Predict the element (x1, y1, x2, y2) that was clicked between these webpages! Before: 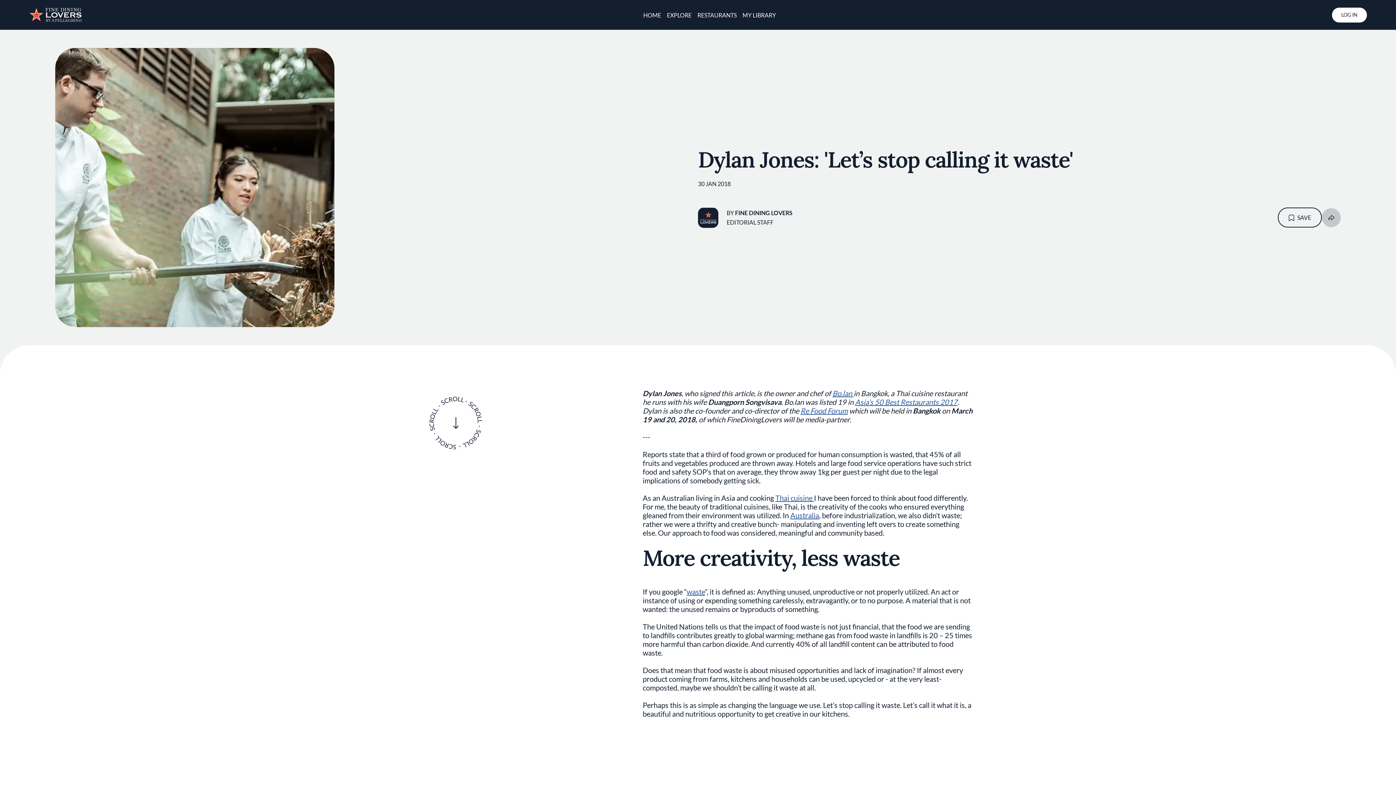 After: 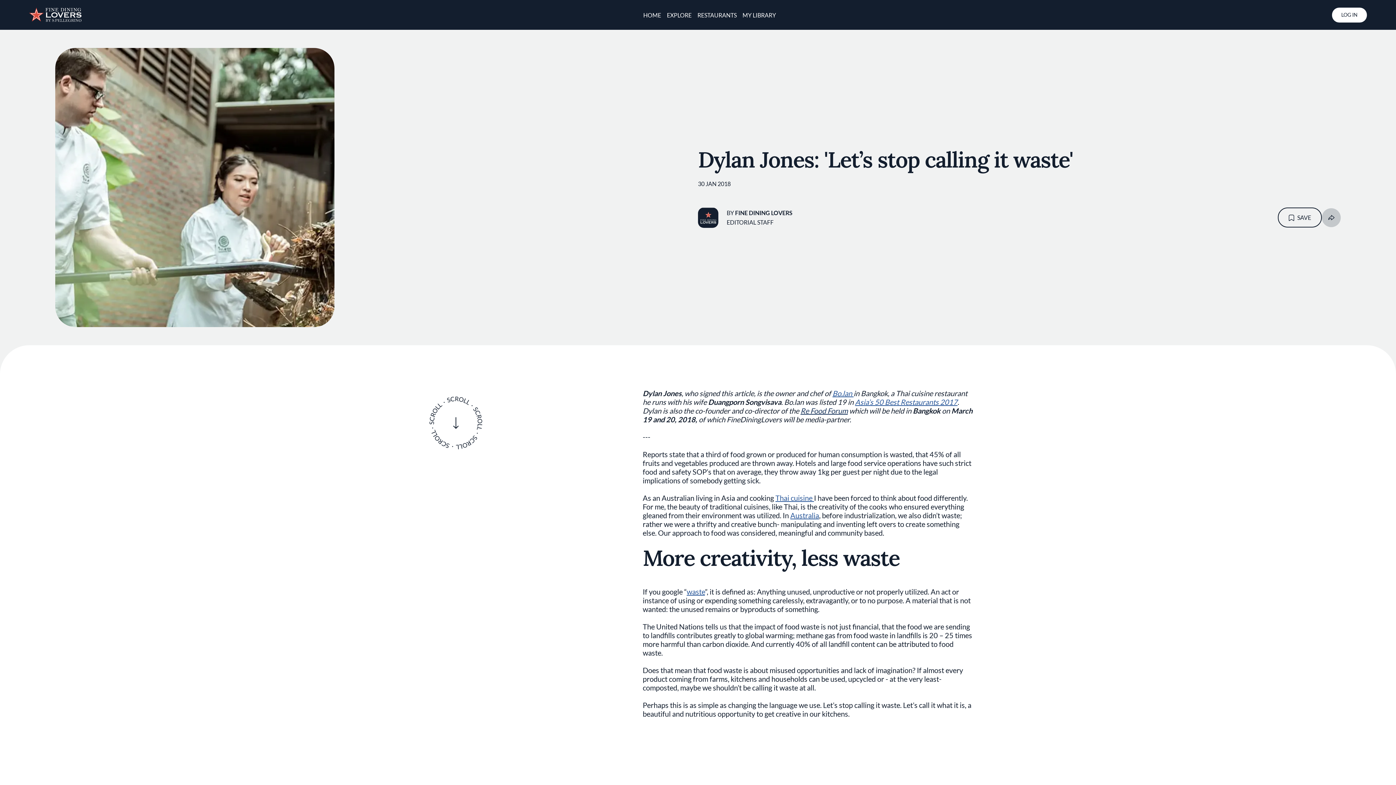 Action: label: Re Food Forum bbox: (800, 406, 848, 415)